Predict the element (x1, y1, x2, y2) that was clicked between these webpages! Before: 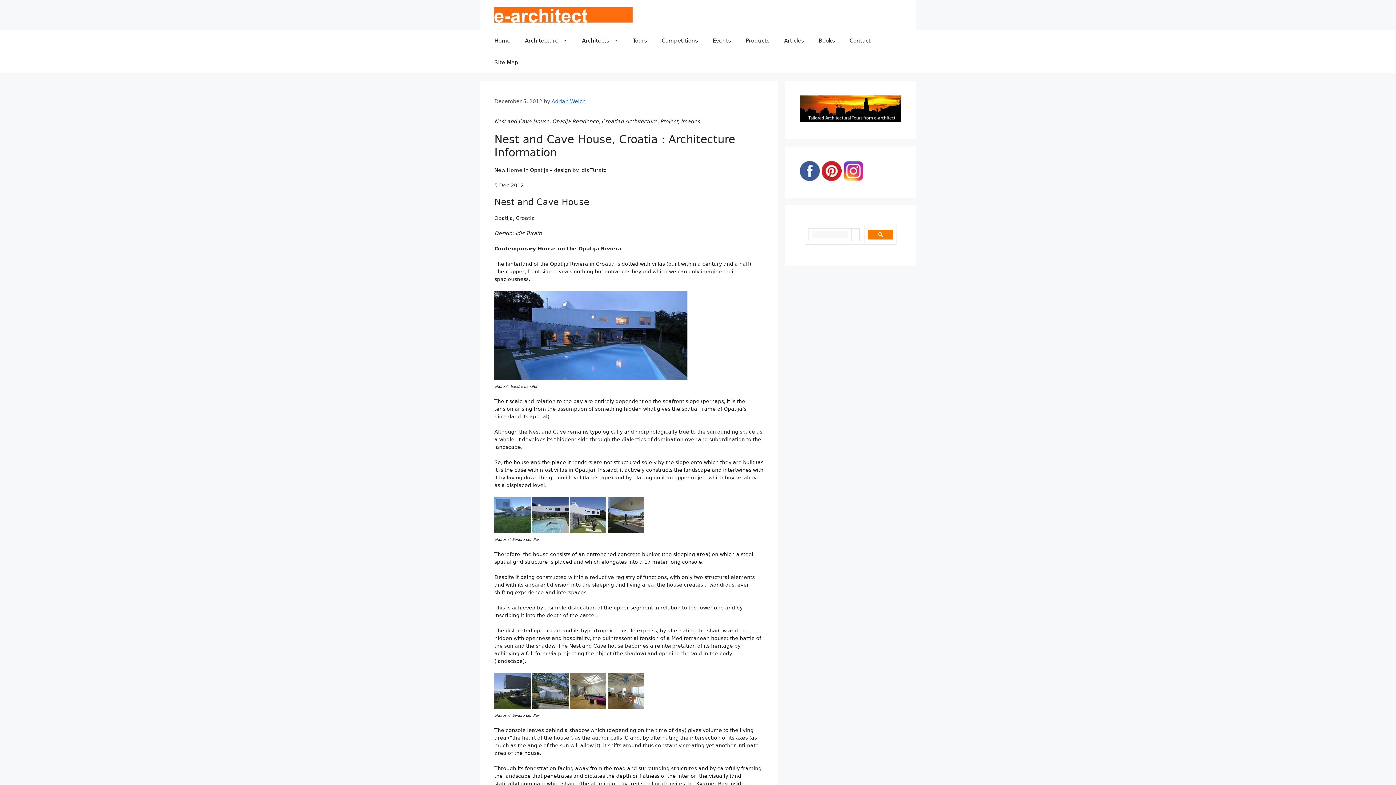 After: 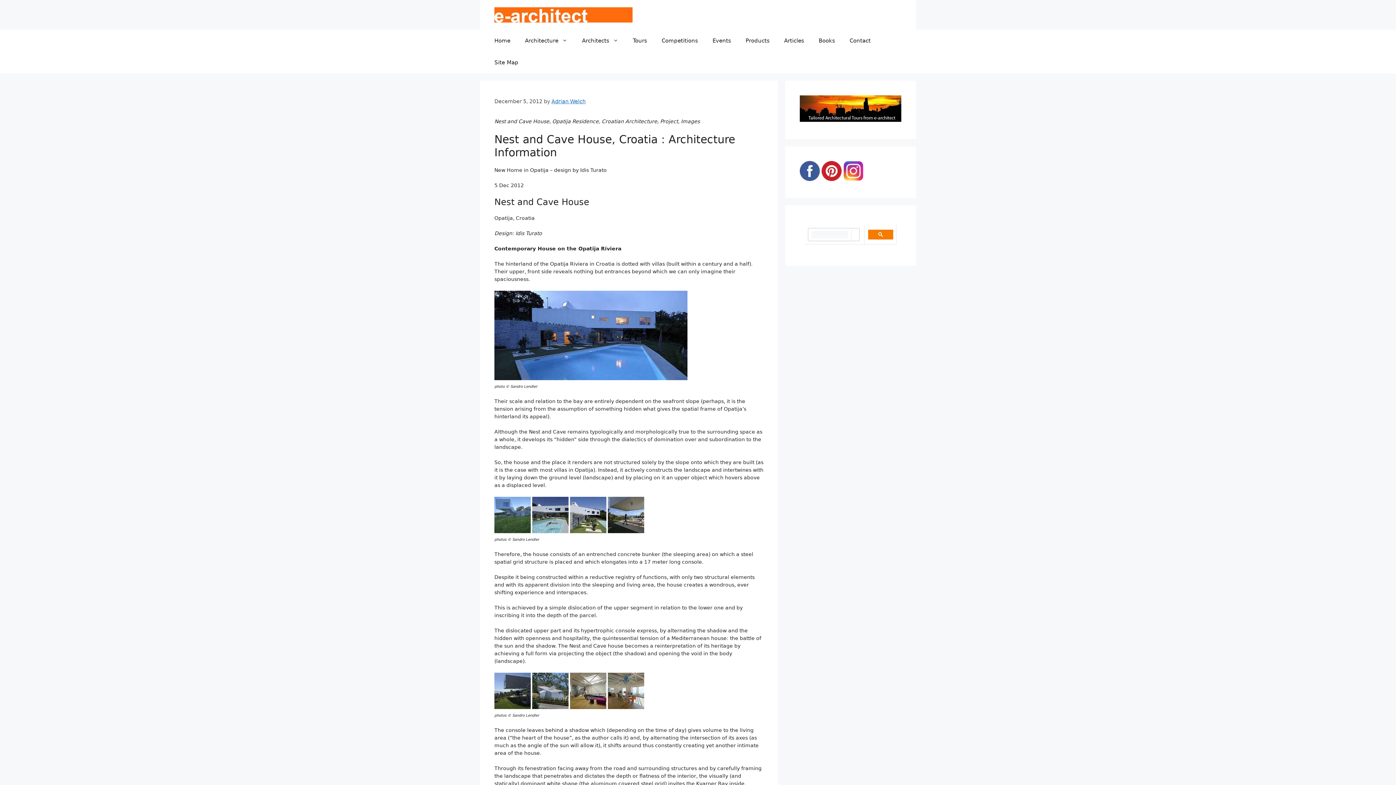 Action: bbox: (868, 229, 893, 239)